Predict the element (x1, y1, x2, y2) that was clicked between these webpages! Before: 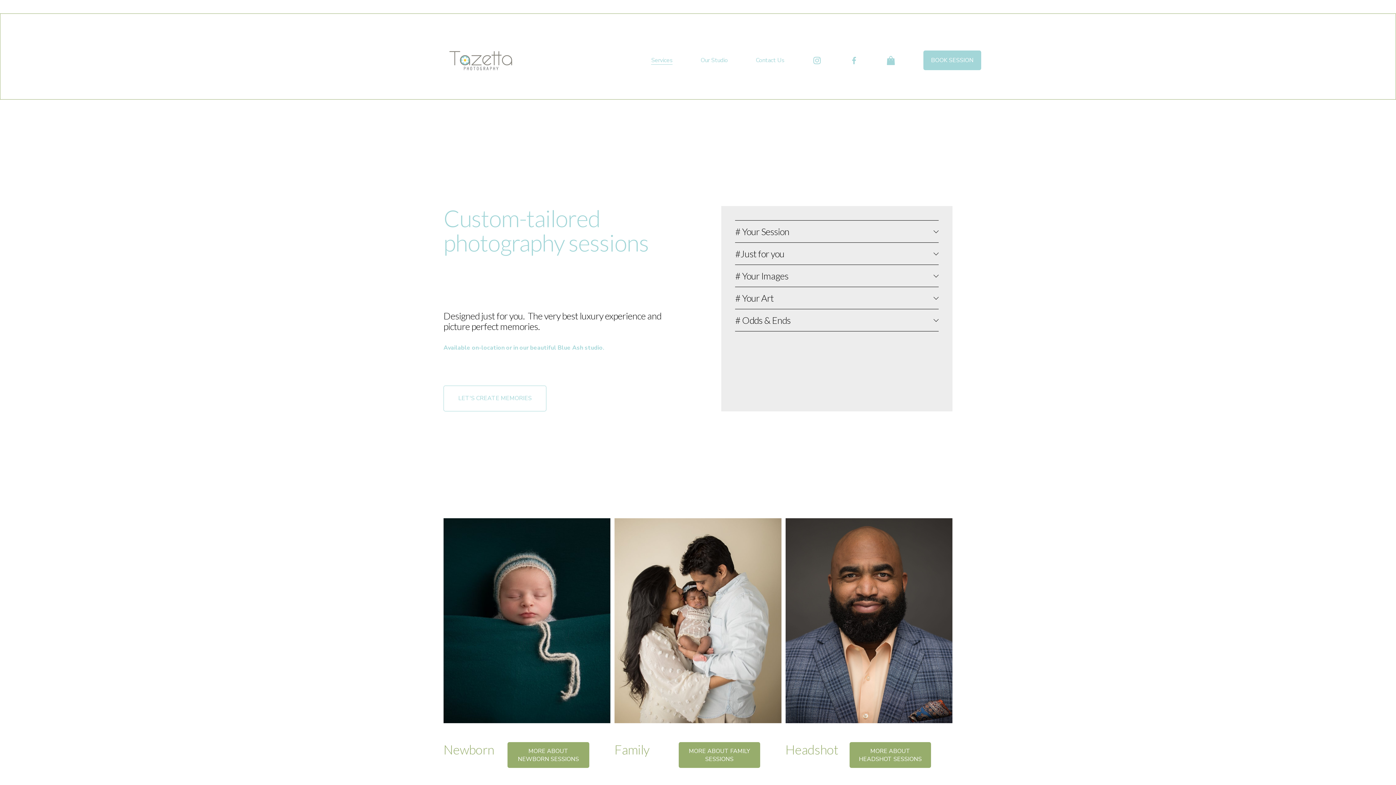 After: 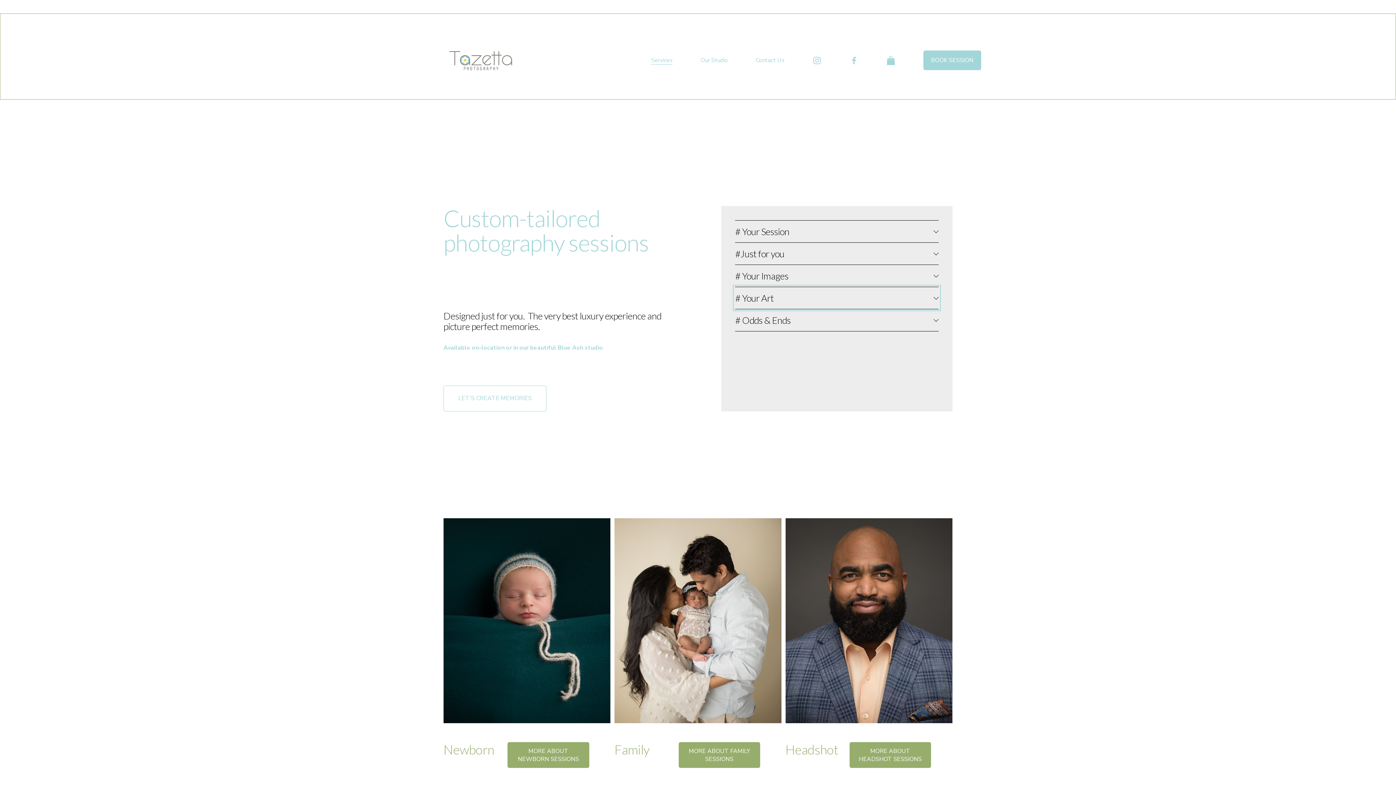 Action: label: # Your Art bbox: (735, 287, 938, 308)